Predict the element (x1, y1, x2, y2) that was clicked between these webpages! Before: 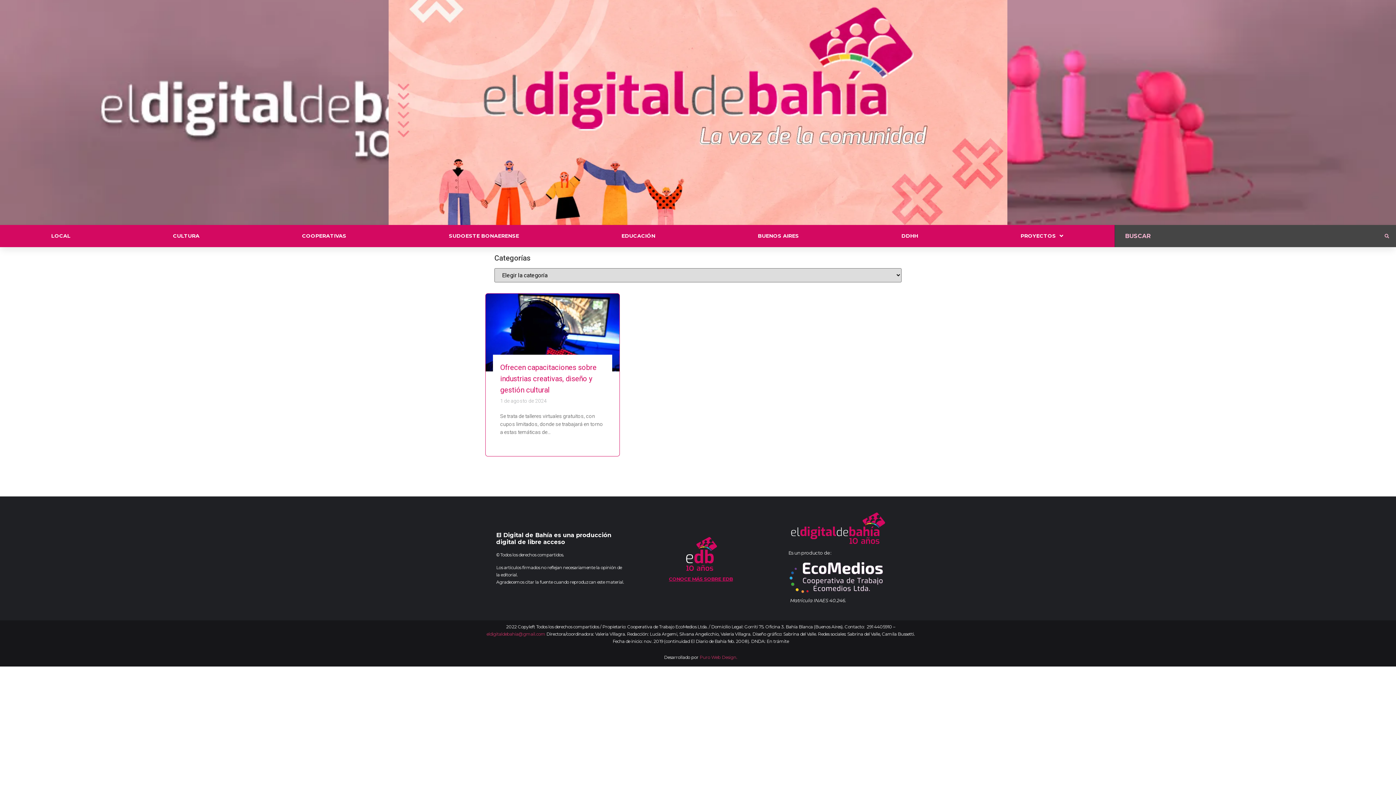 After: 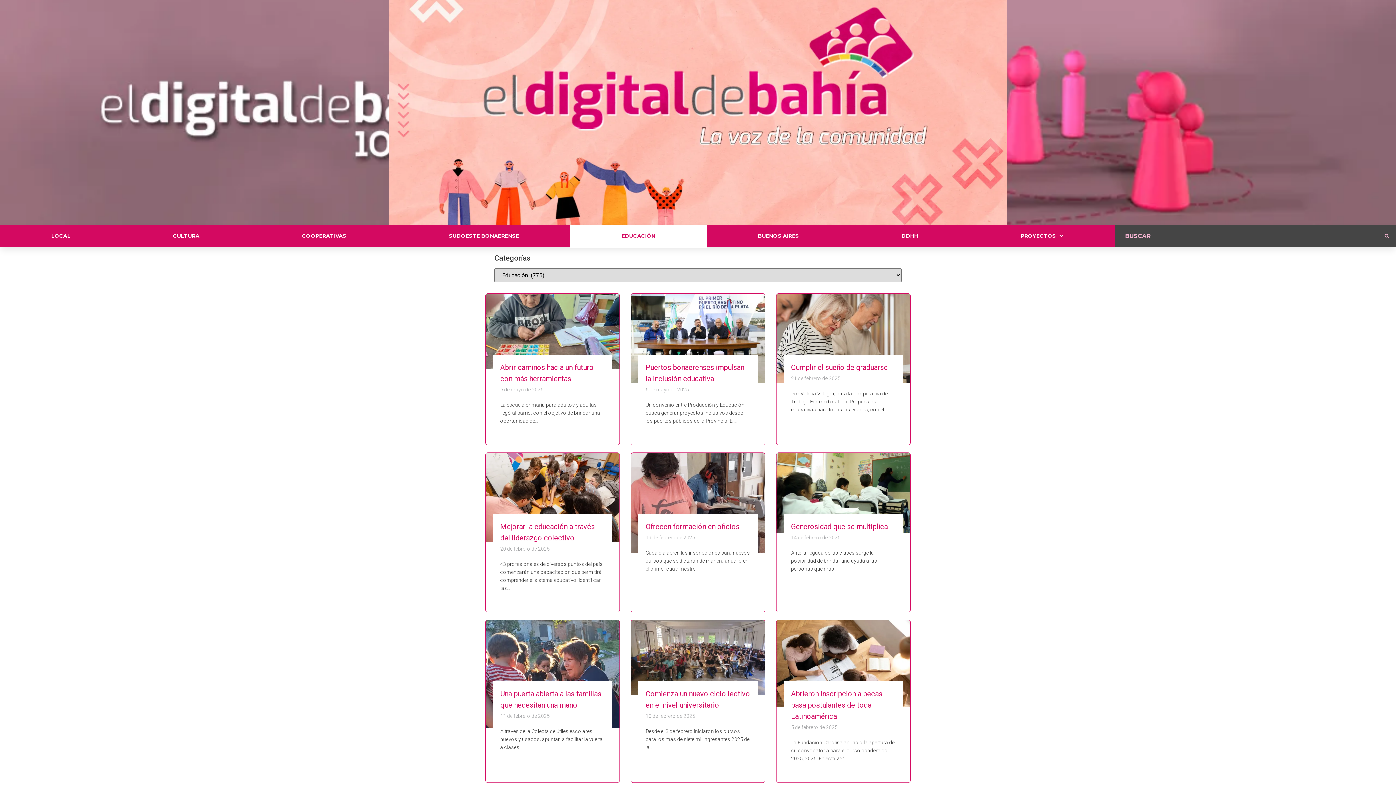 Action: bbox: (570, 225, 706, 248) label: EDUCACIÓN